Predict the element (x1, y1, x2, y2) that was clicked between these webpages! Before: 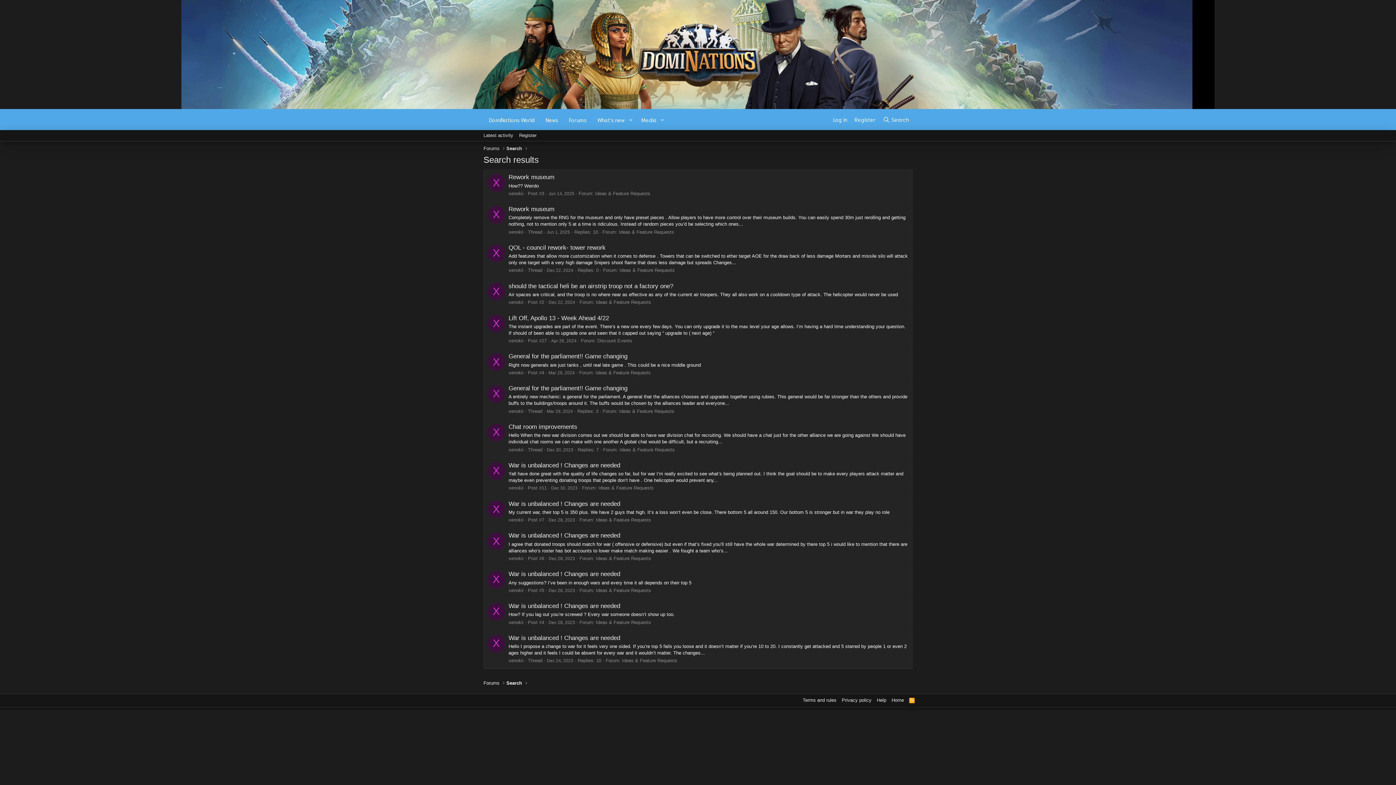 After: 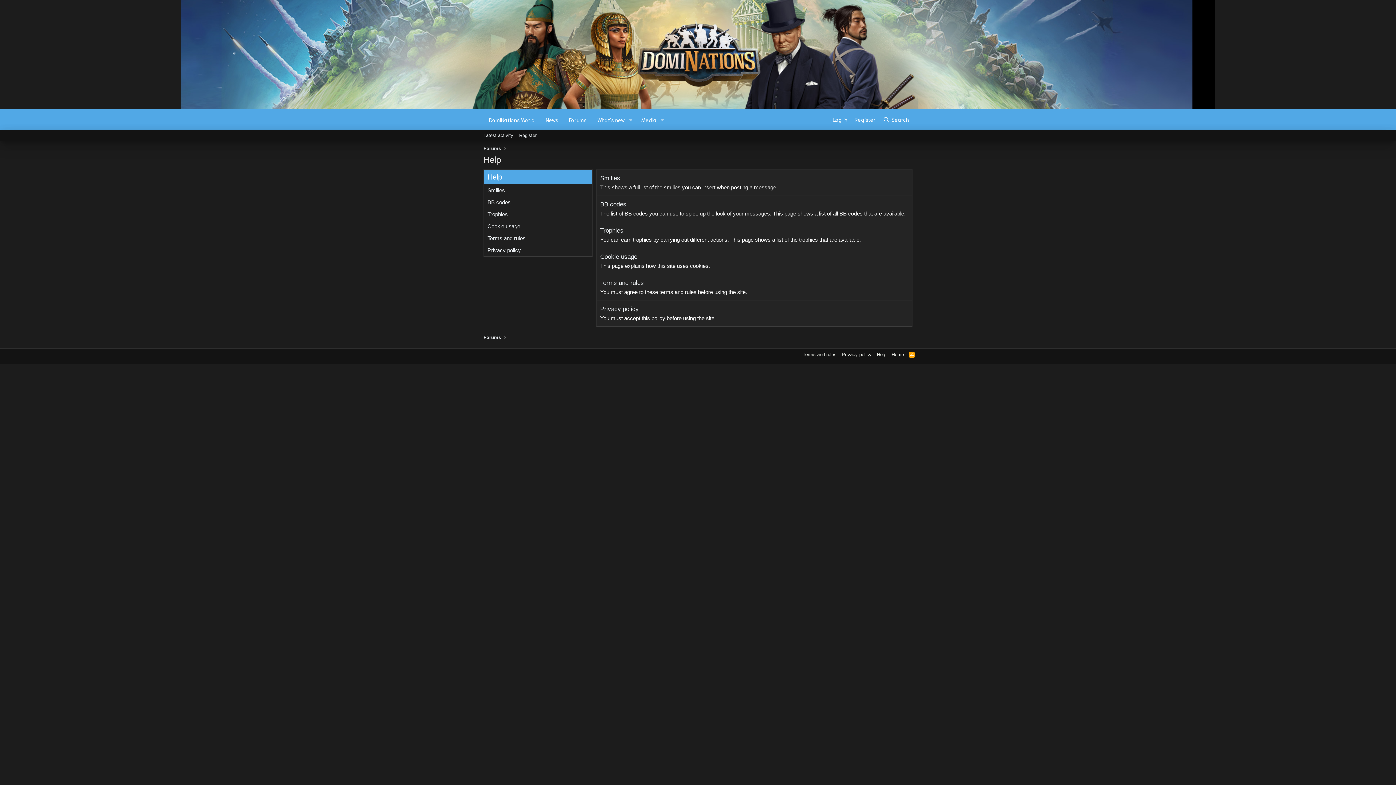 Action: label: Help bbox: (875, 697, 888, 704)